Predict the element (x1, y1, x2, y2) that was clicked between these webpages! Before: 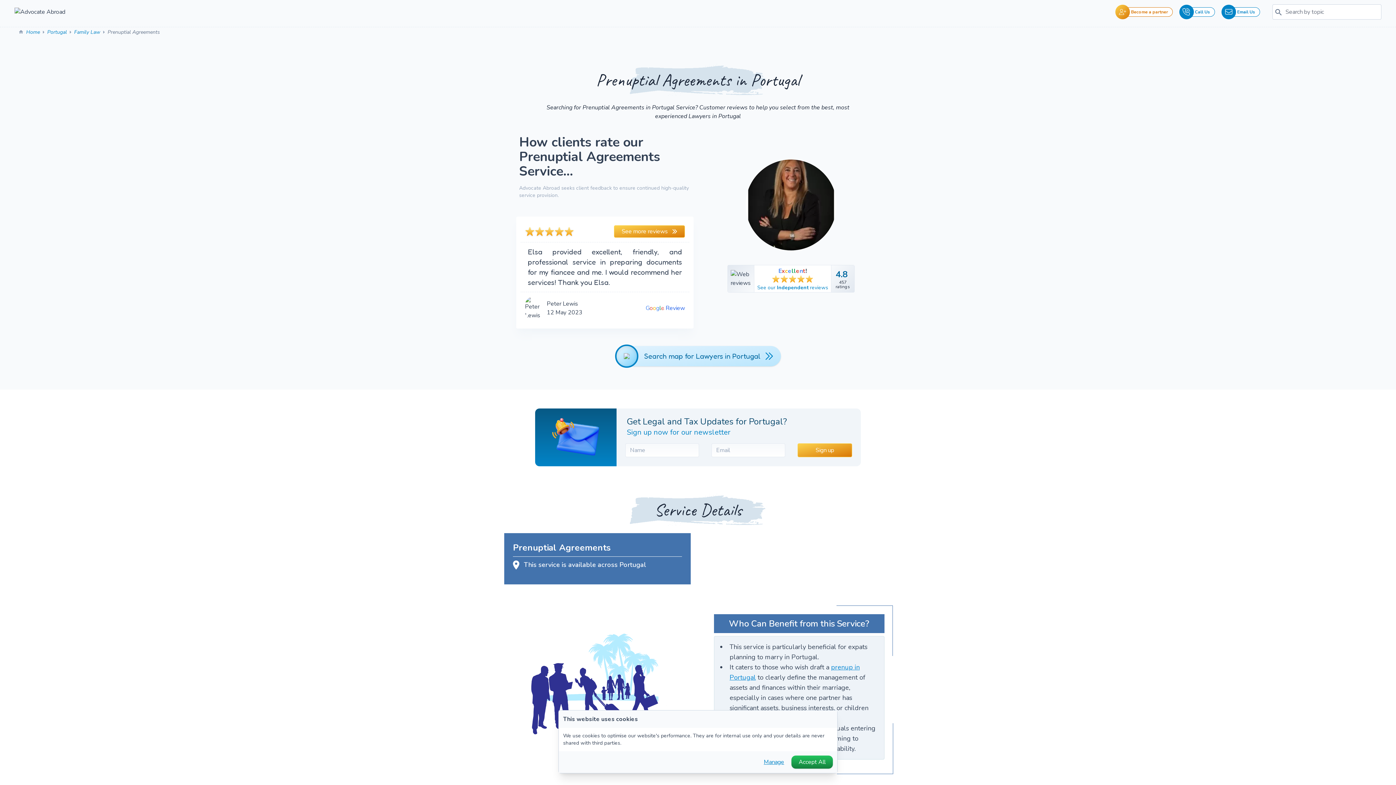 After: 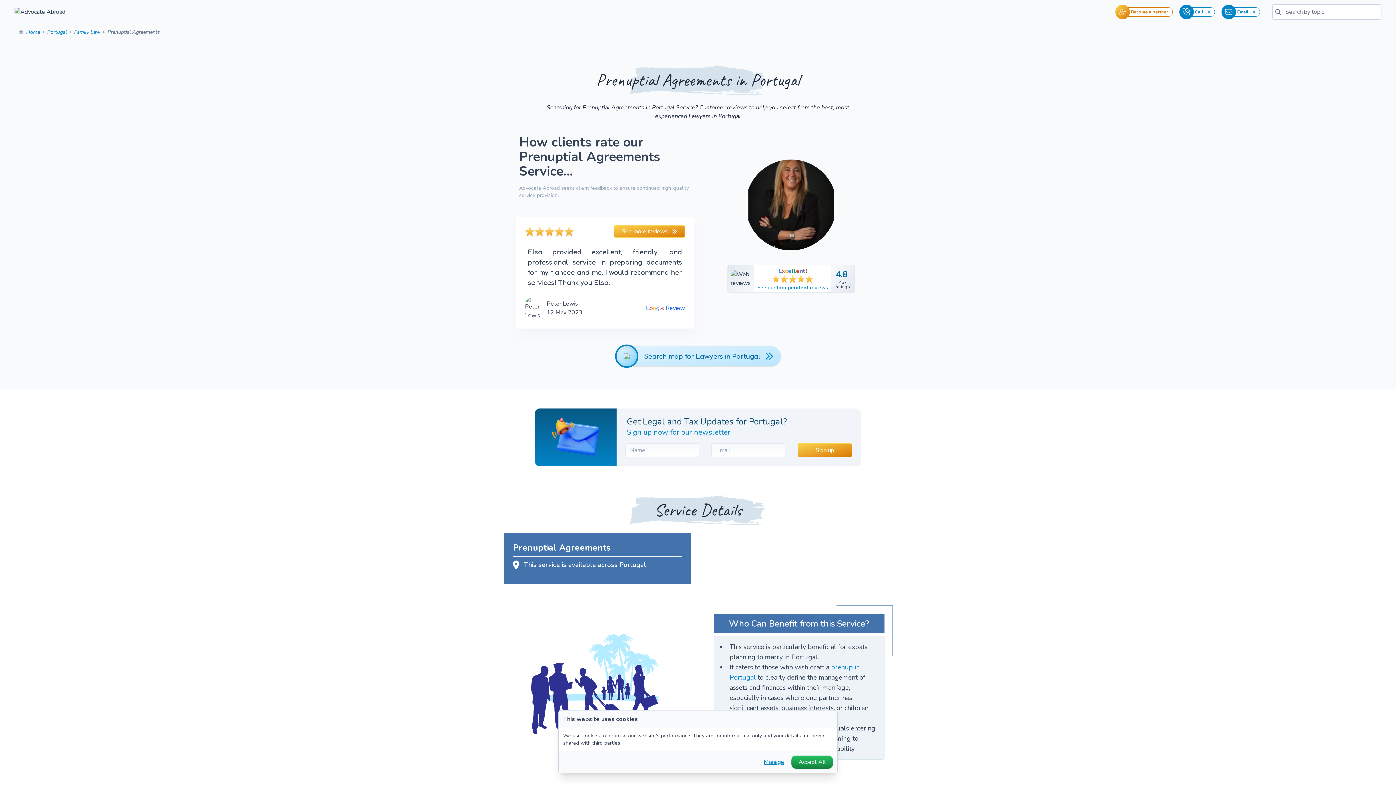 Action: label: E
x
c
e
l
l
e
n
t
!
See our Independent reviews
4.8
457
ratings
4.8
457
ratings bbox: (698, 265, 884, 292)